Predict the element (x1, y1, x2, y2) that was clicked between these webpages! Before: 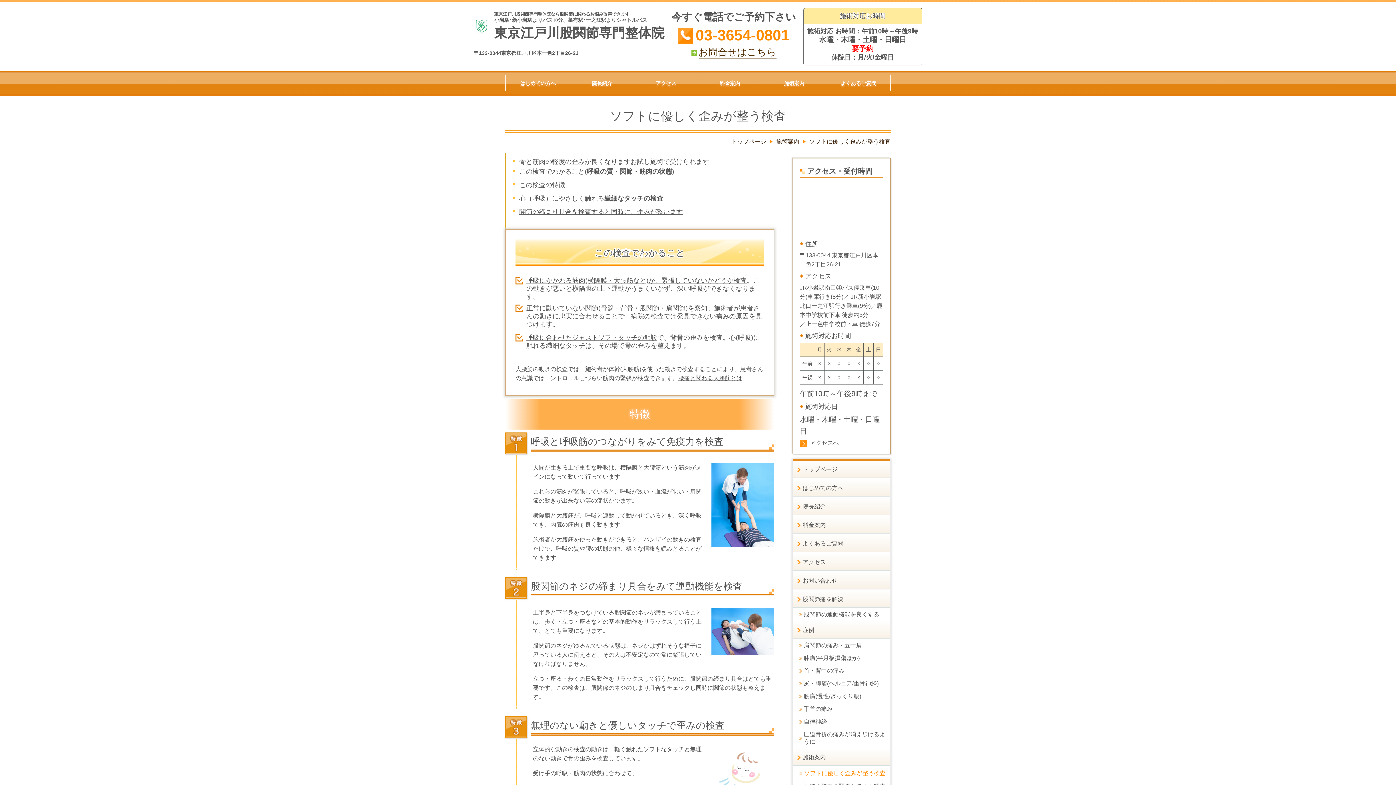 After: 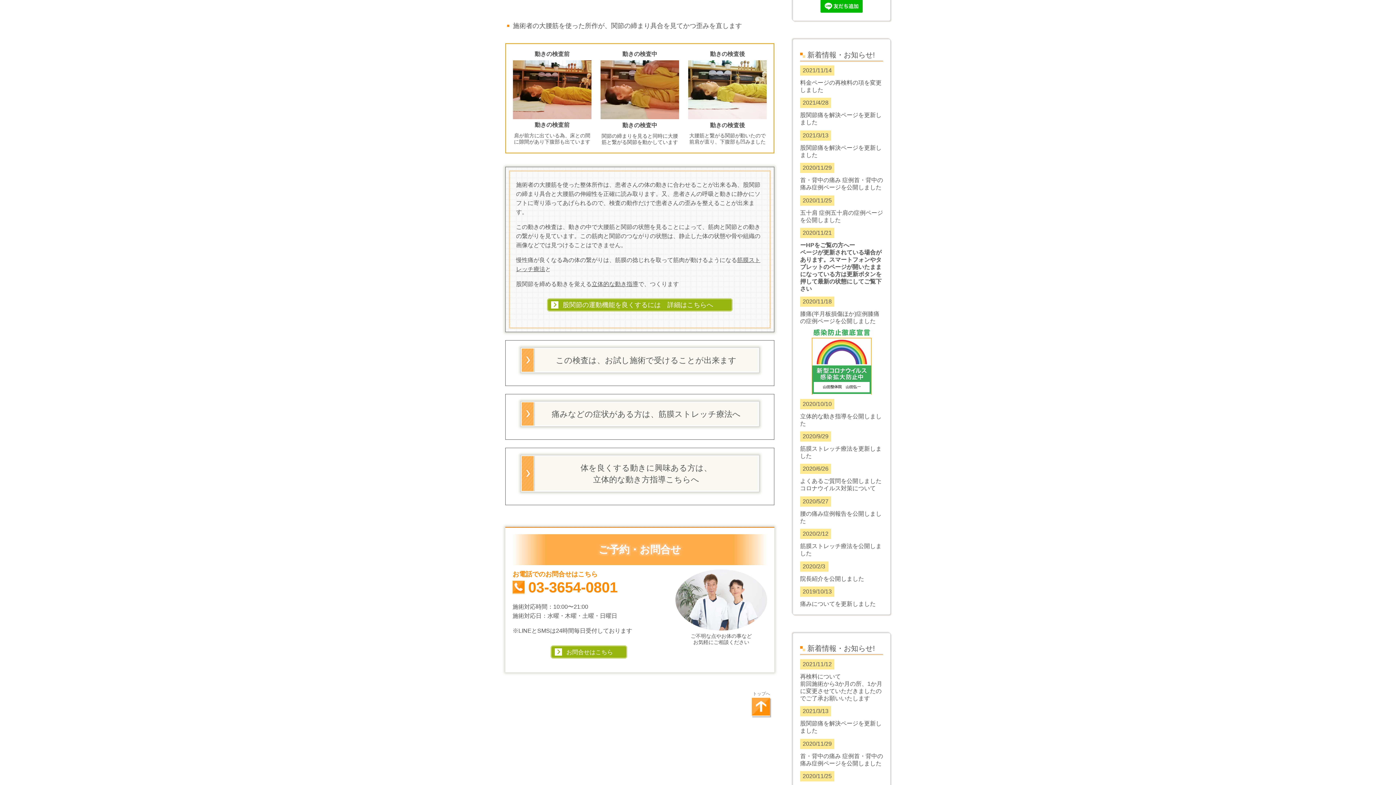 Action: label: 関節の締まり具合を検査すると同時に、歪みが整います bbox: (519, 208, 683, 215)